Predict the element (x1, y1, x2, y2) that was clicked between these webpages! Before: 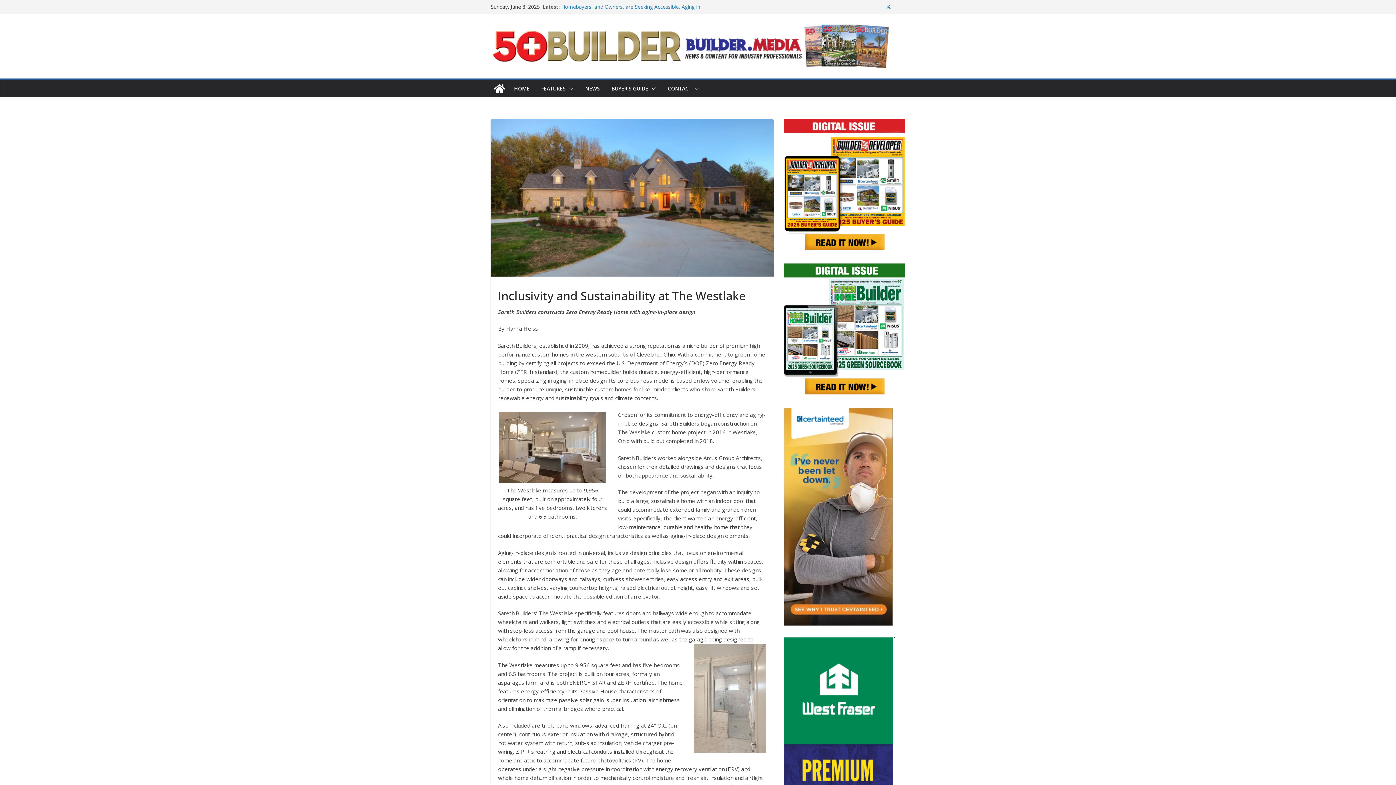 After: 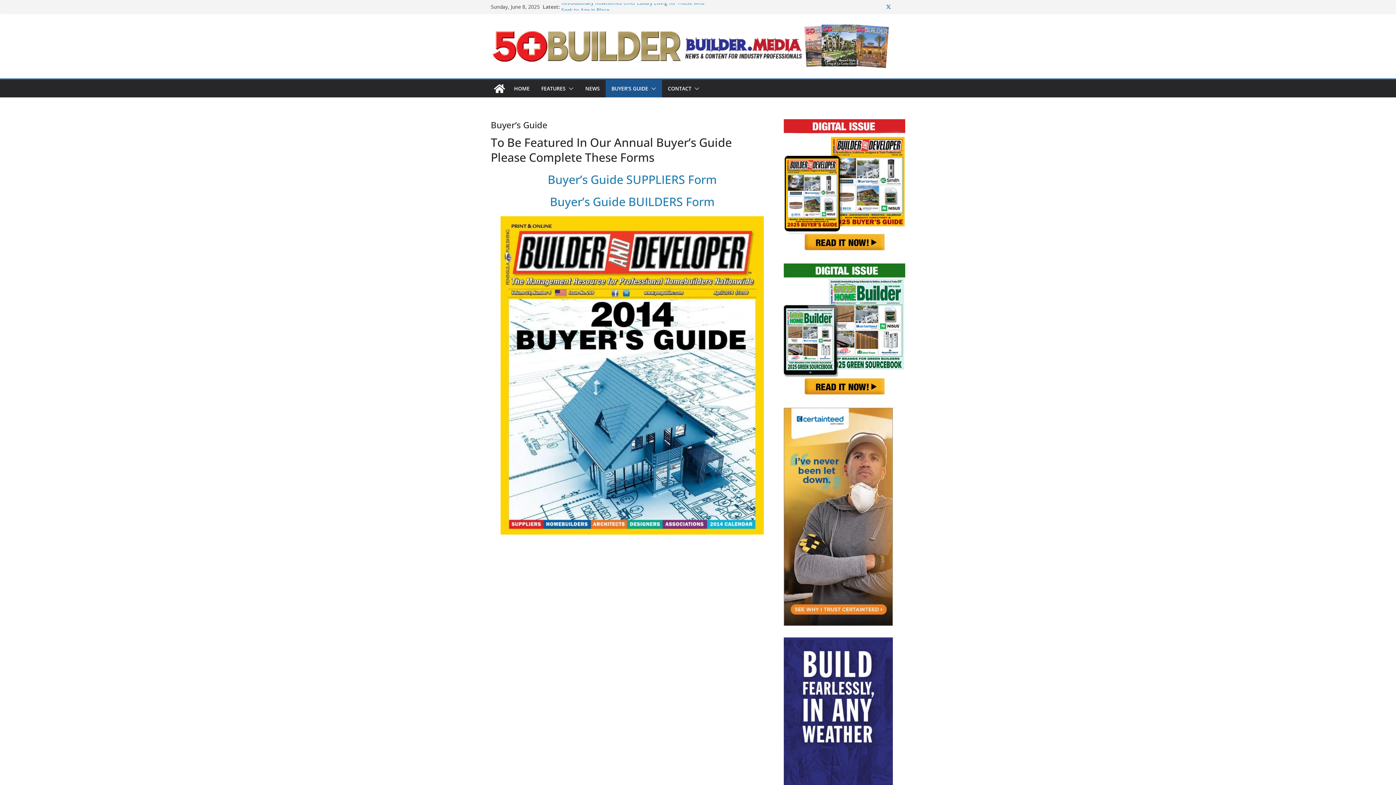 Action: label: BUYER’S GUIDE bbox: (611, 83, 648, 93)